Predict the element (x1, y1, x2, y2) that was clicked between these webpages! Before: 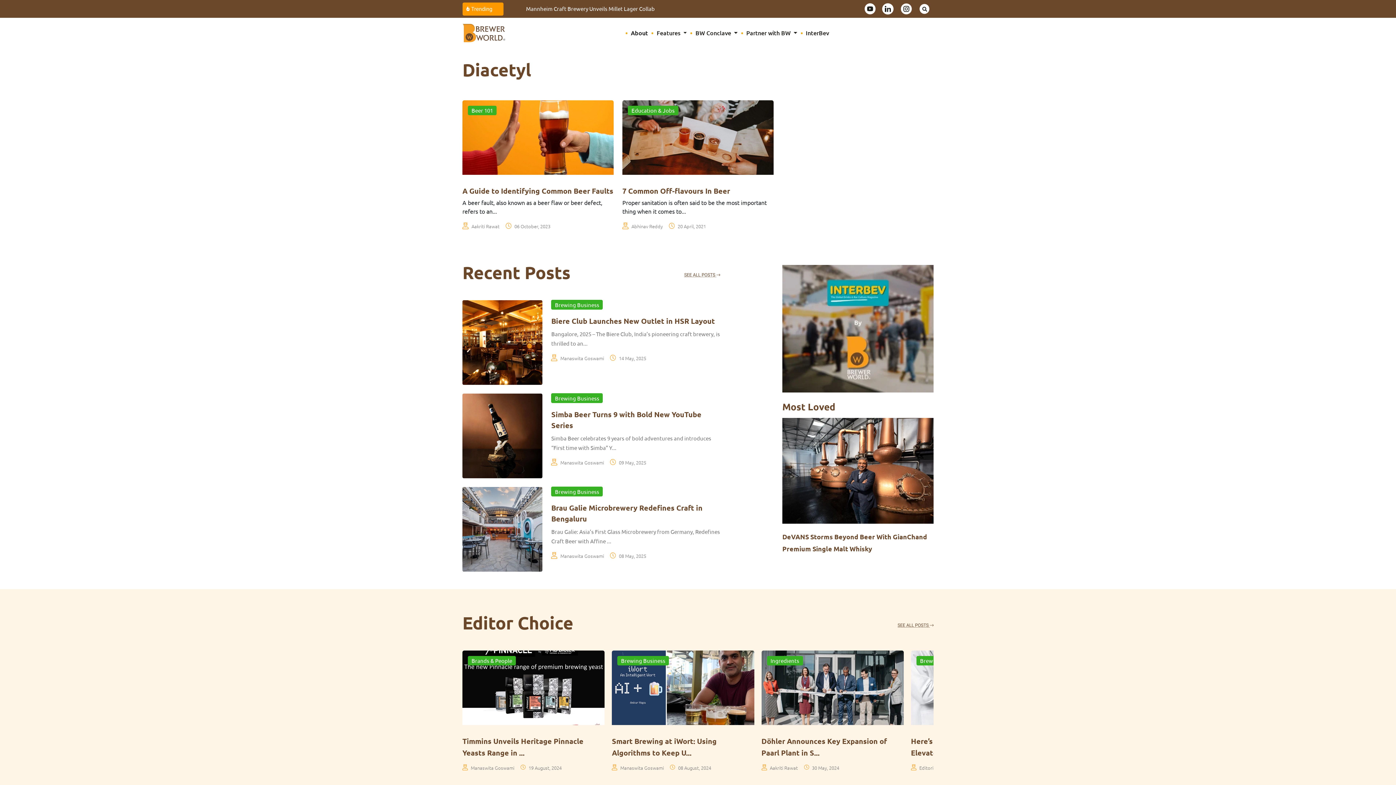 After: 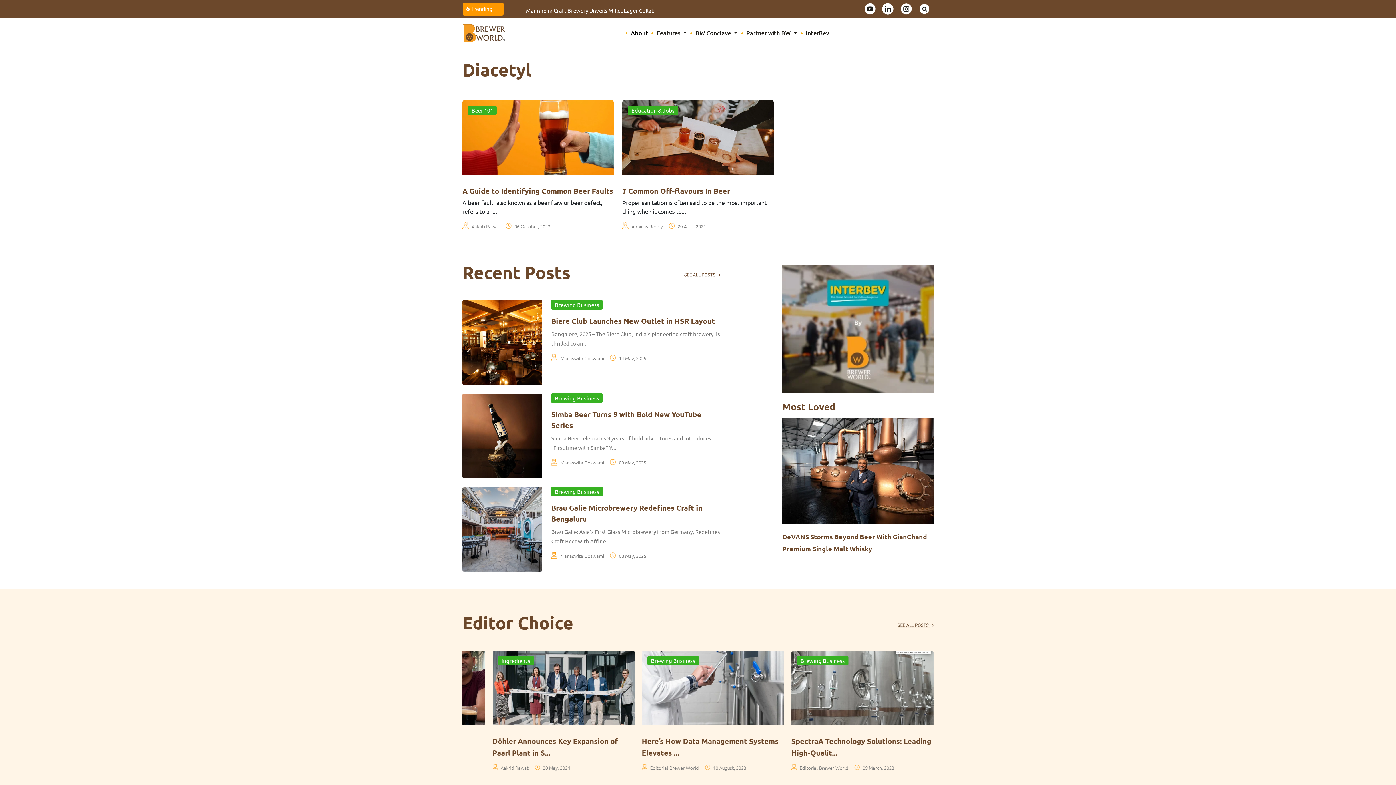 Action: bbox: (879, 0, 897, 17)